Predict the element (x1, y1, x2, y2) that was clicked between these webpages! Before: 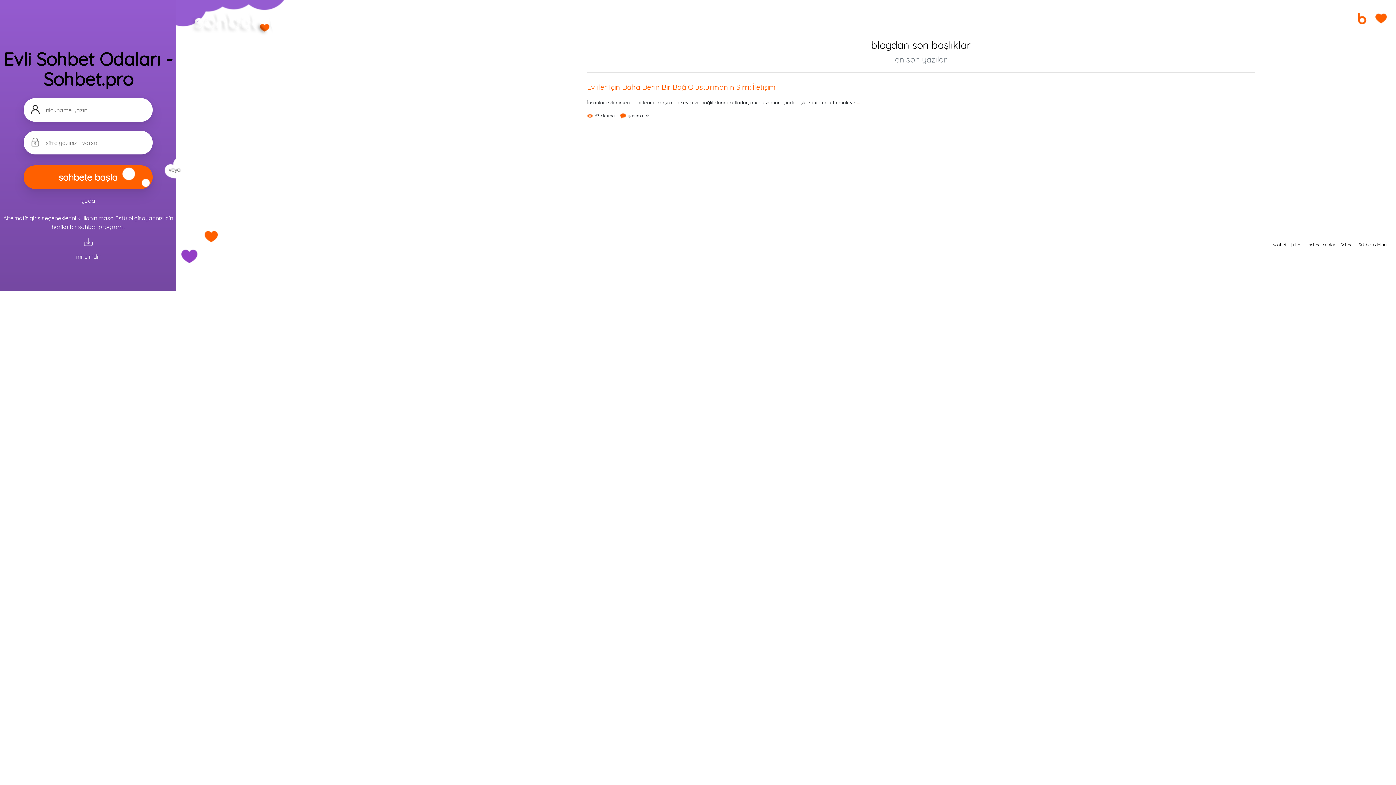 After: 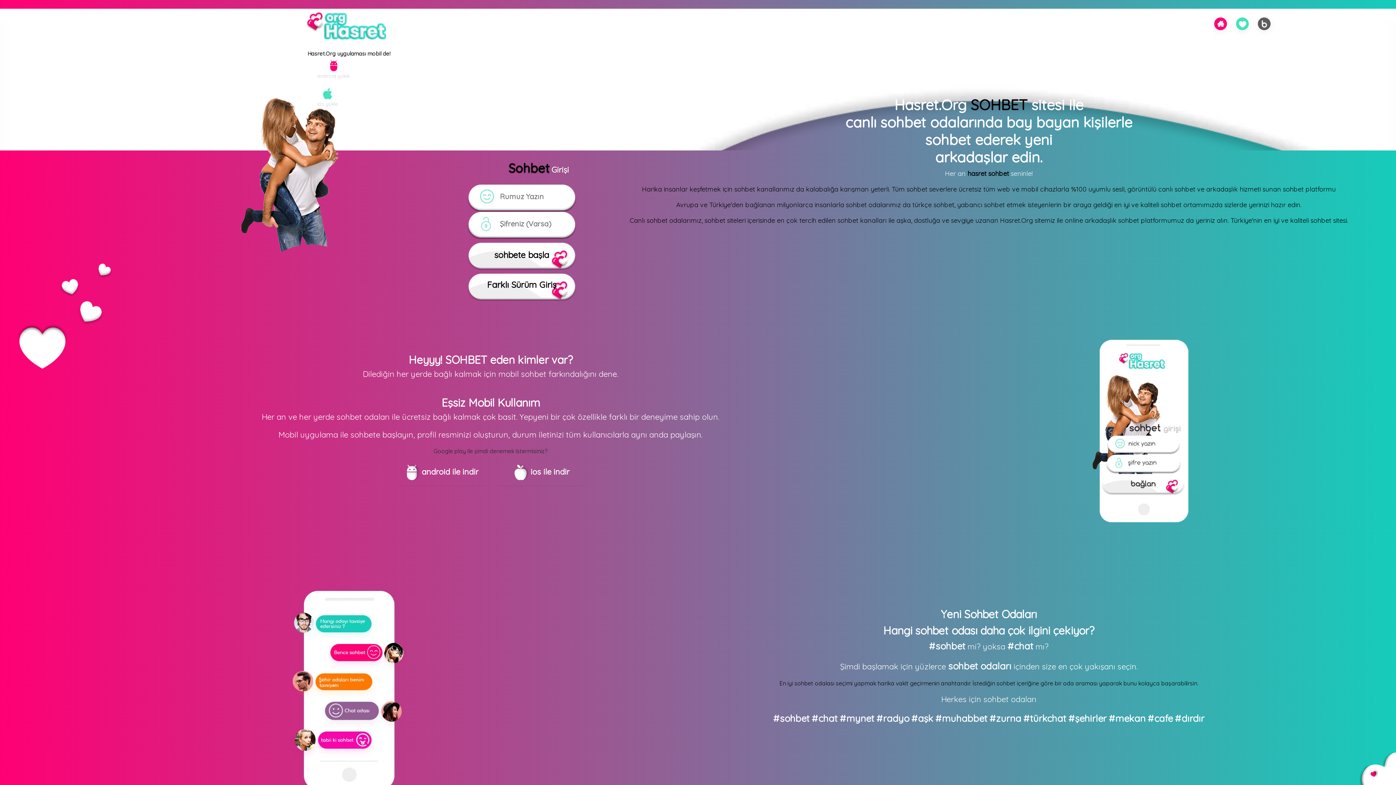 Action: bbox: (1340, 242, 1354, 247) label: Sohbet